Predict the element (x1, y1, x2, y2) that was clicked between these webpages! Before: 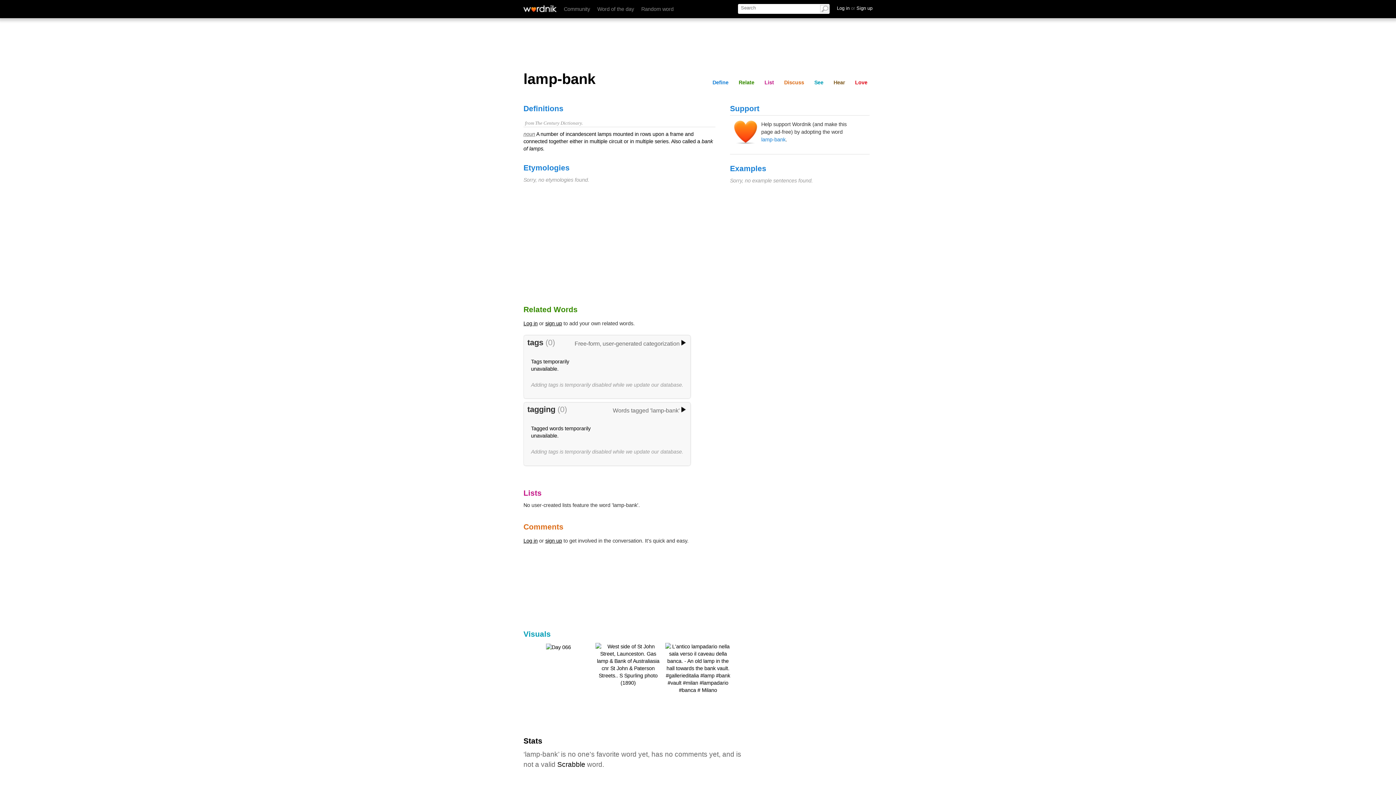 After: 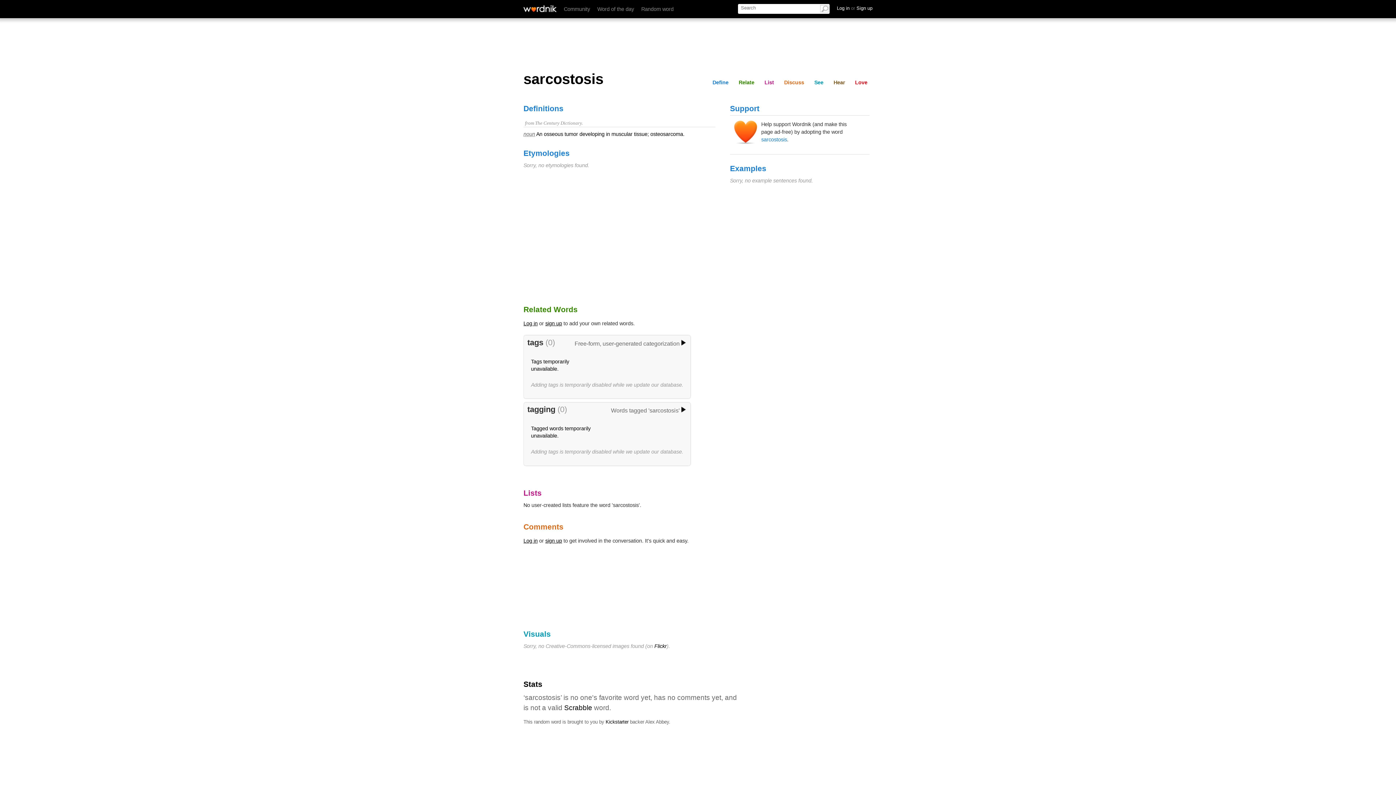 Action: bbox: (641, 6, 673, 12) label: Random word